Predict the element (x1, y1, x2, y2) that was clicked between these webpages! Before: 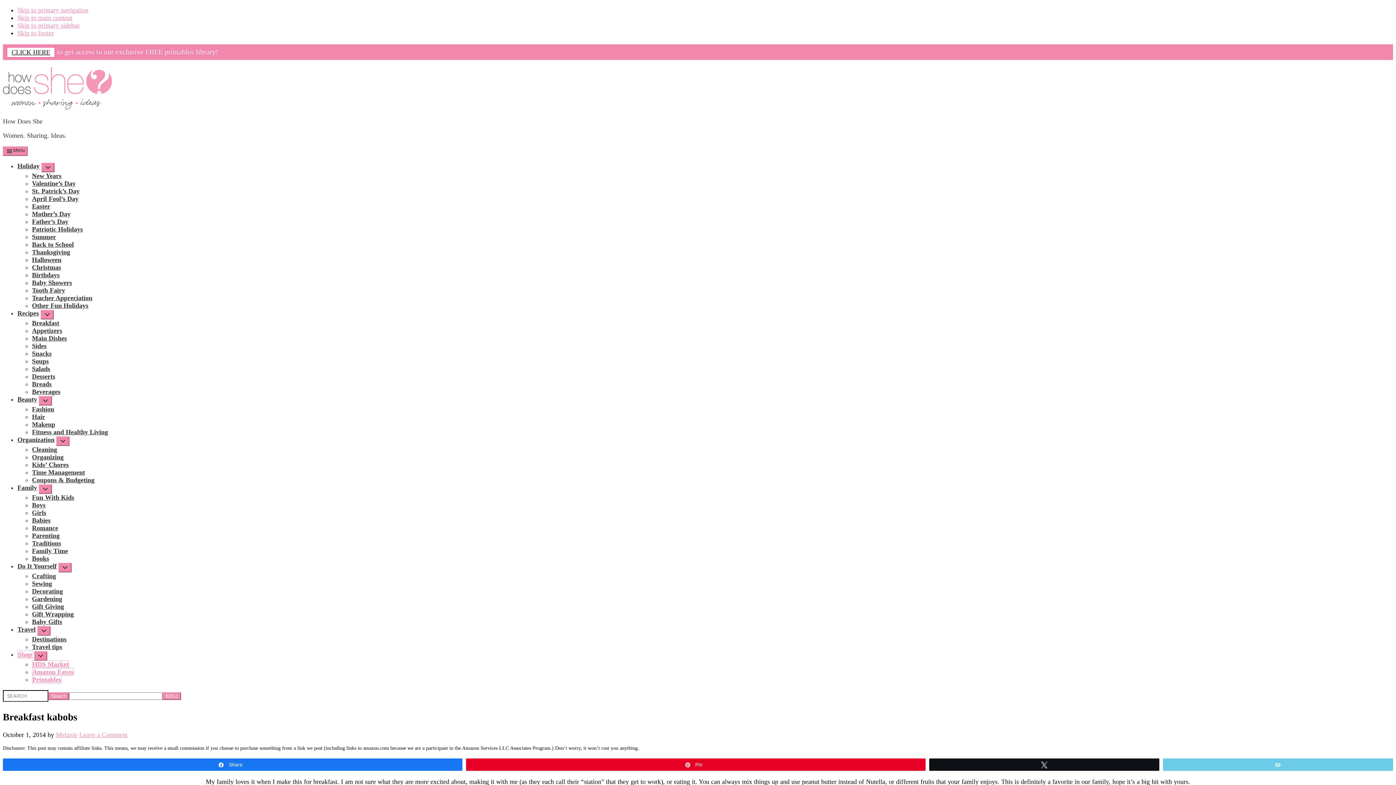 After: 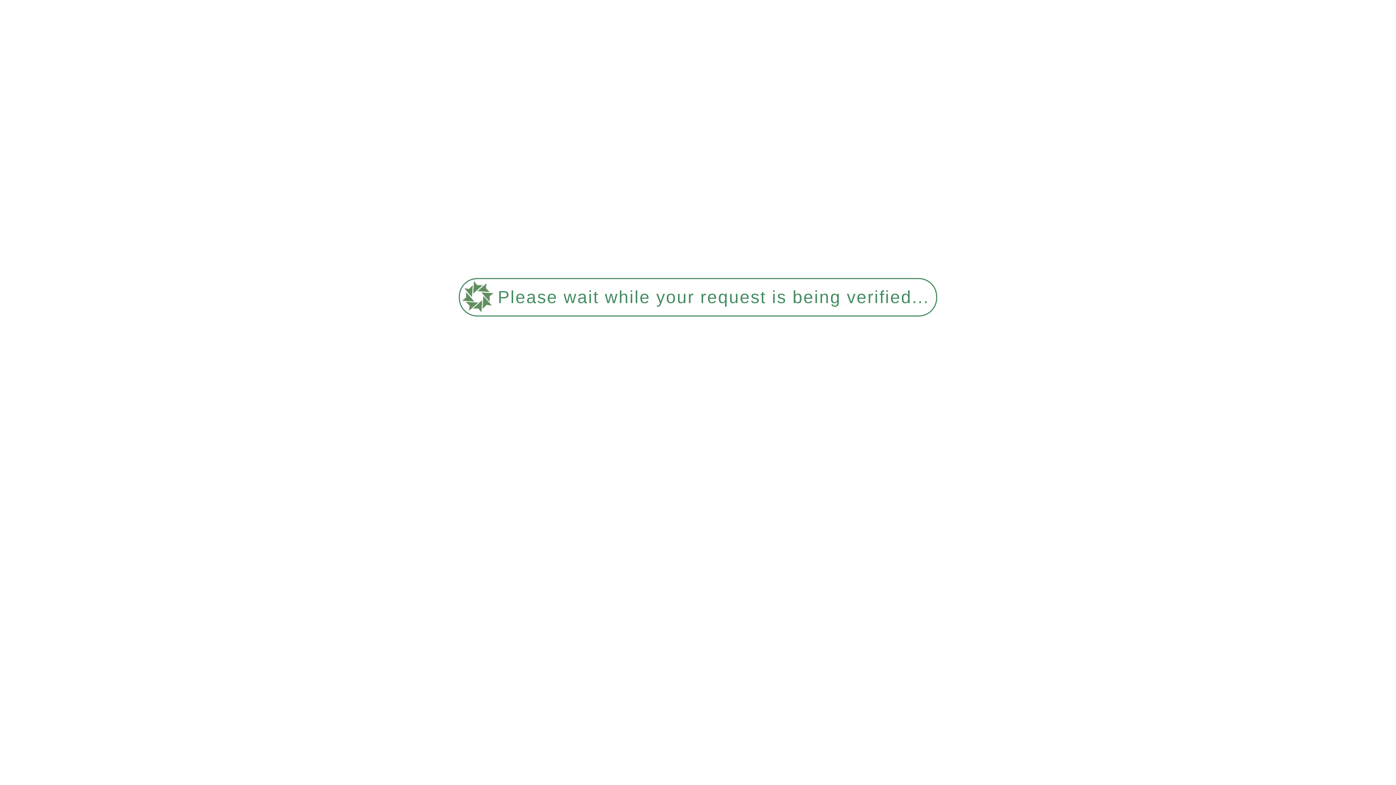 Action: bbox: (32, 476, 94, 484) label: Coupons & Budgeting